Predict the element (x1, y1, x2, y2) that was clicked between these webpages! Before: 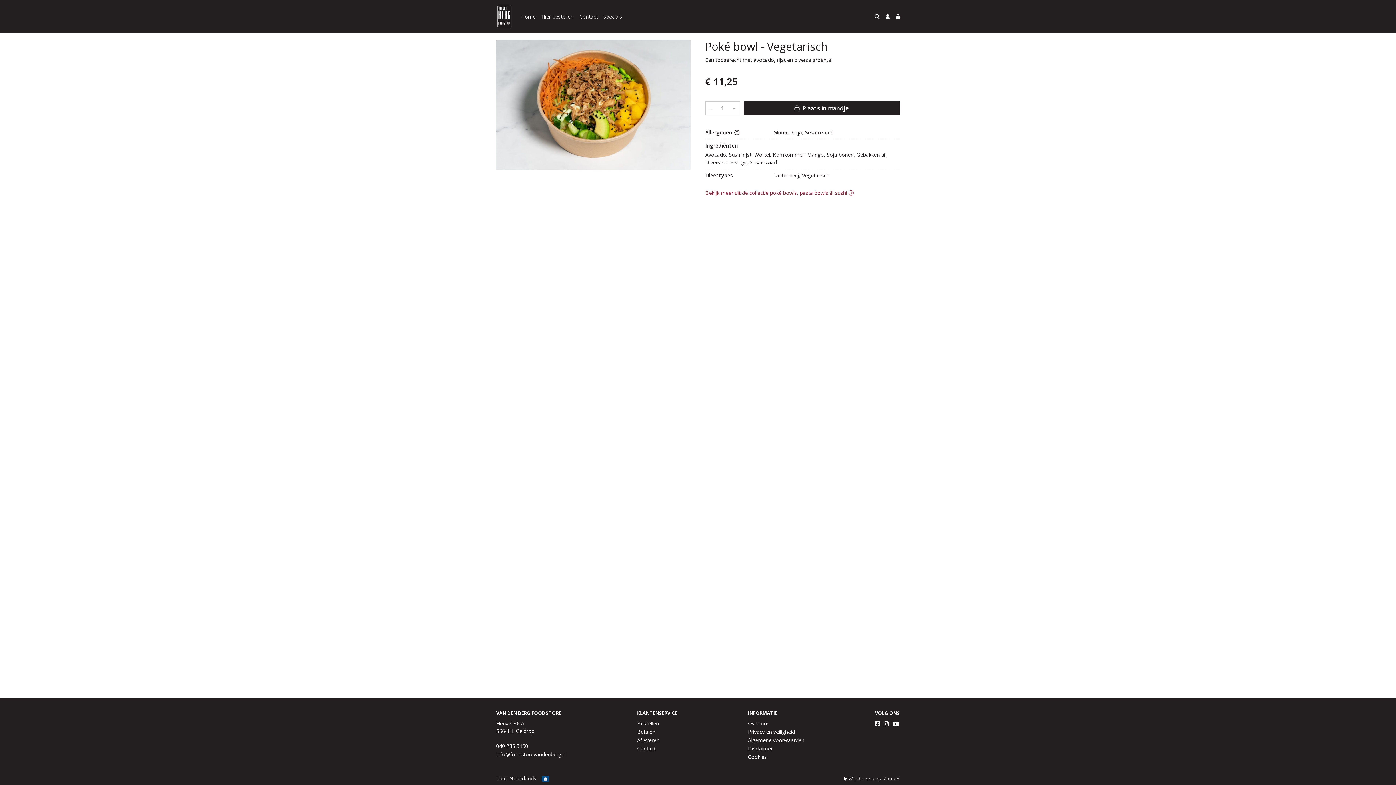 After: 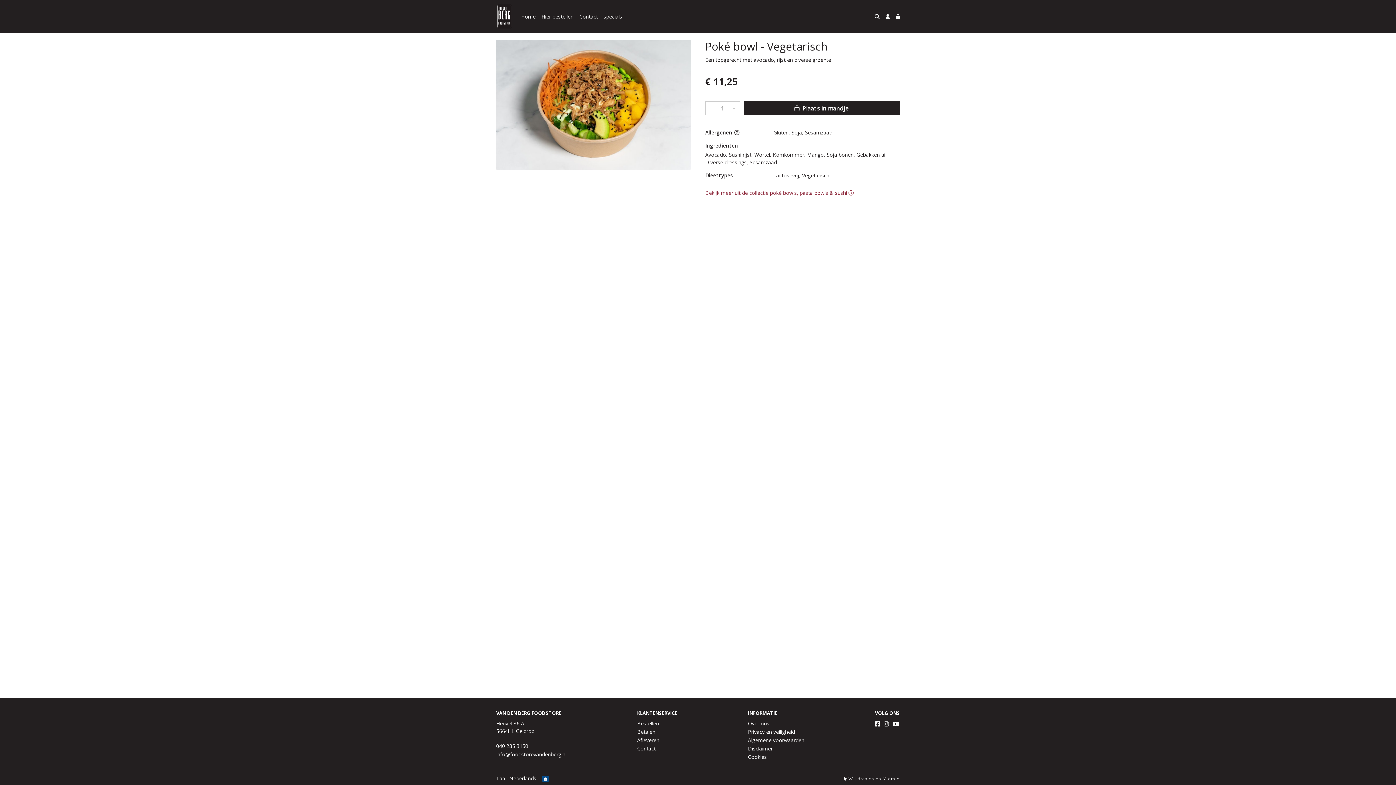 Action: bbox: (883, 720, 889, 728)